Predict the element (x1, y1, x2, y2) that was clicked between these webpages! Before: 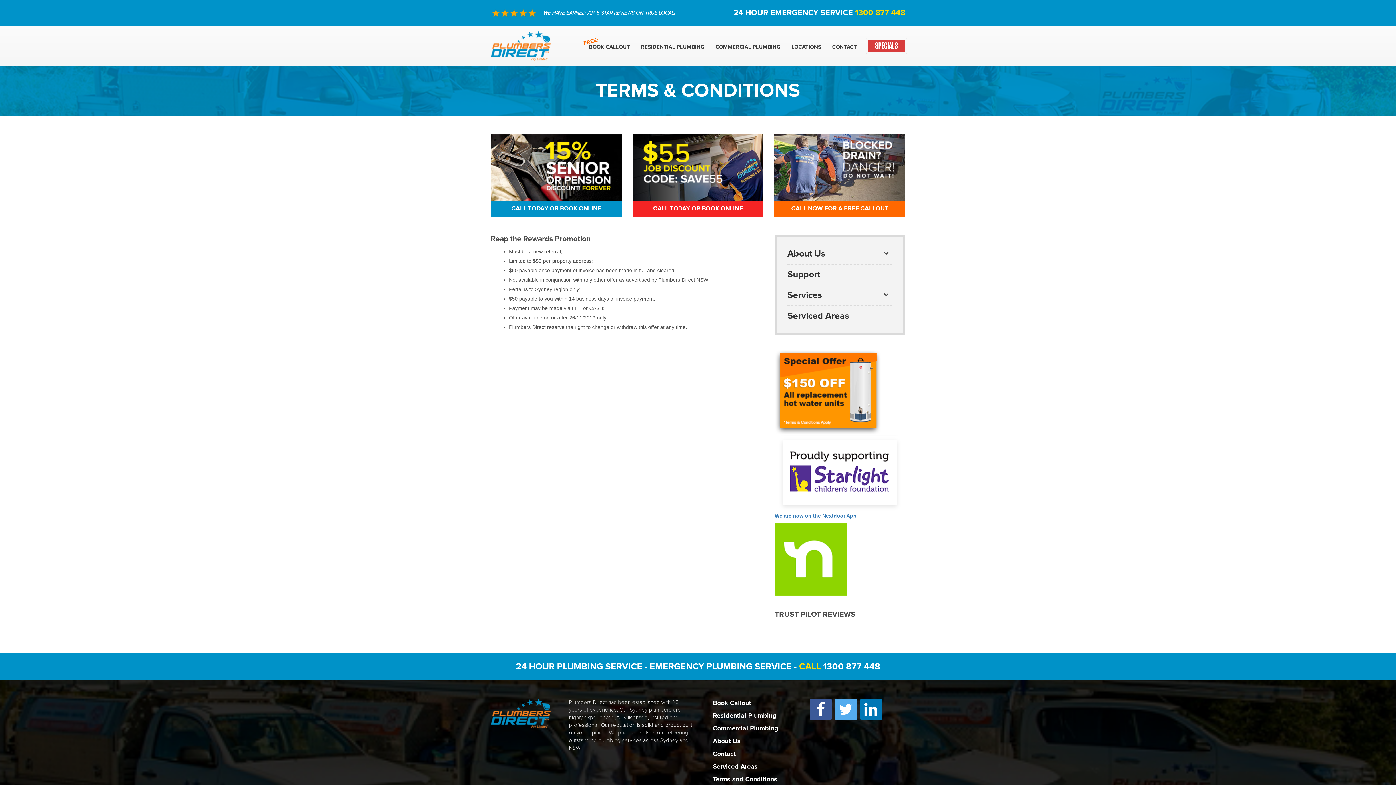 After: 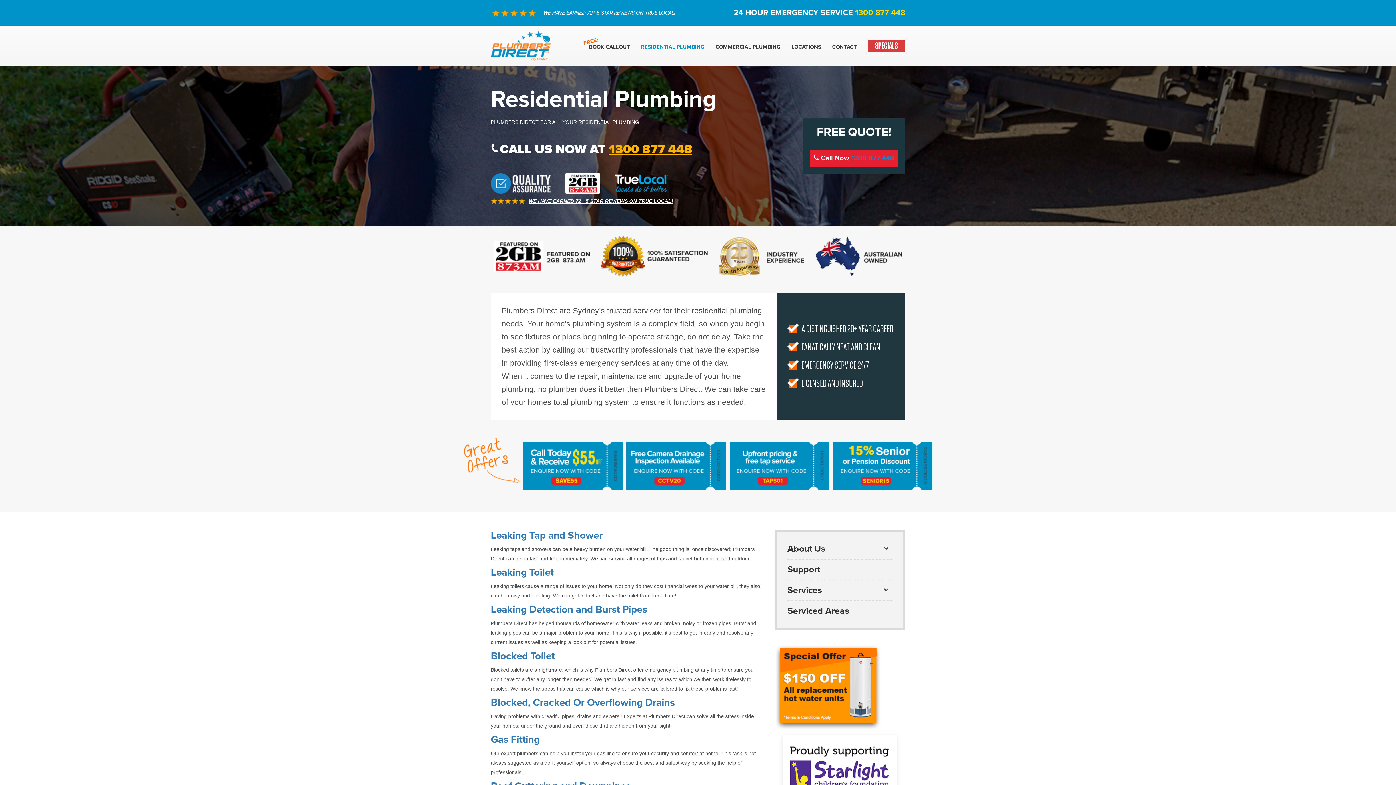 Action: label: RESIDENTIAL PLUMBING bbox: (641, 43, 704, 50)